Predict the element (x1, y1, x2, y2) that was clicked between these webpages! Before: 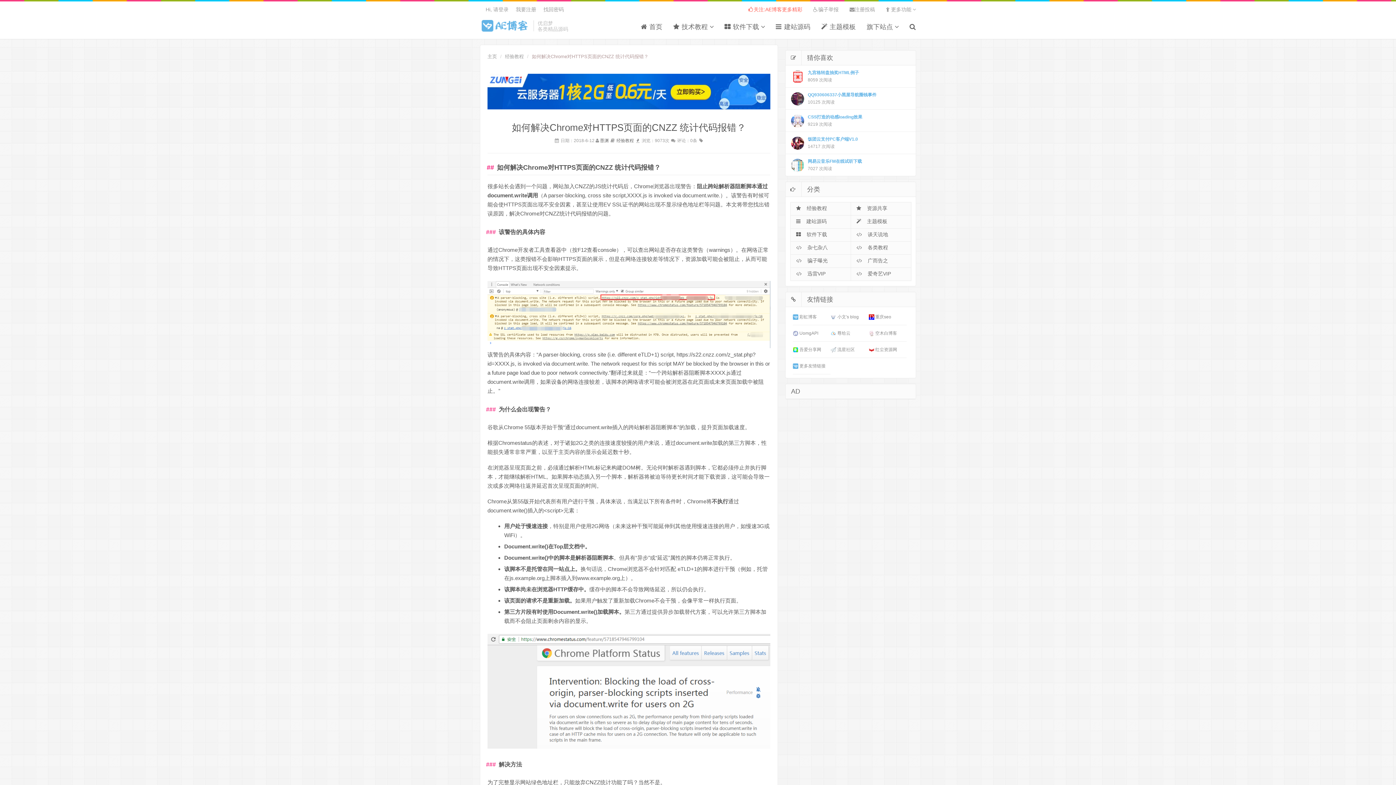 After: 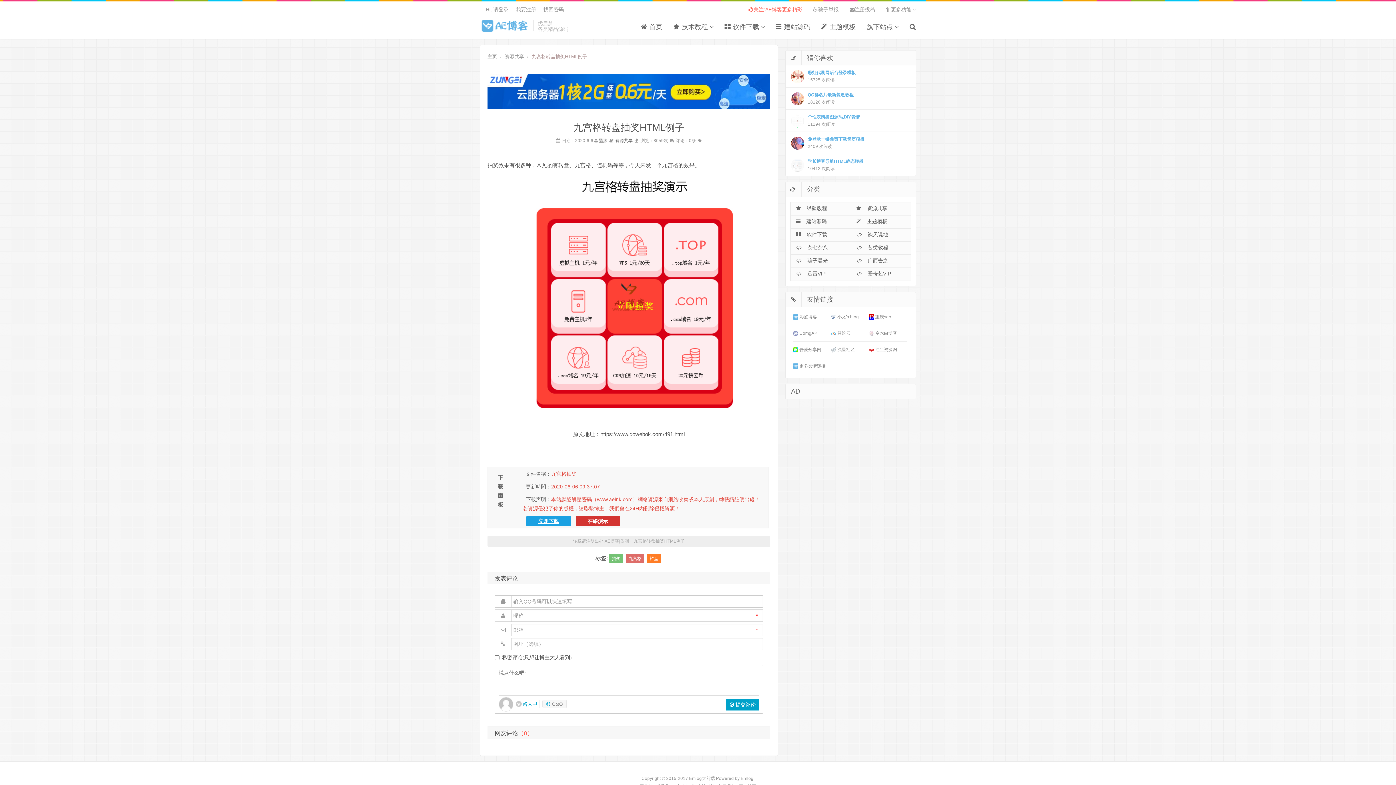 Action: label: 九宫格转盘抽奖HTML例子
8059 次阅读 bbox: (785, 65, 916, 87)